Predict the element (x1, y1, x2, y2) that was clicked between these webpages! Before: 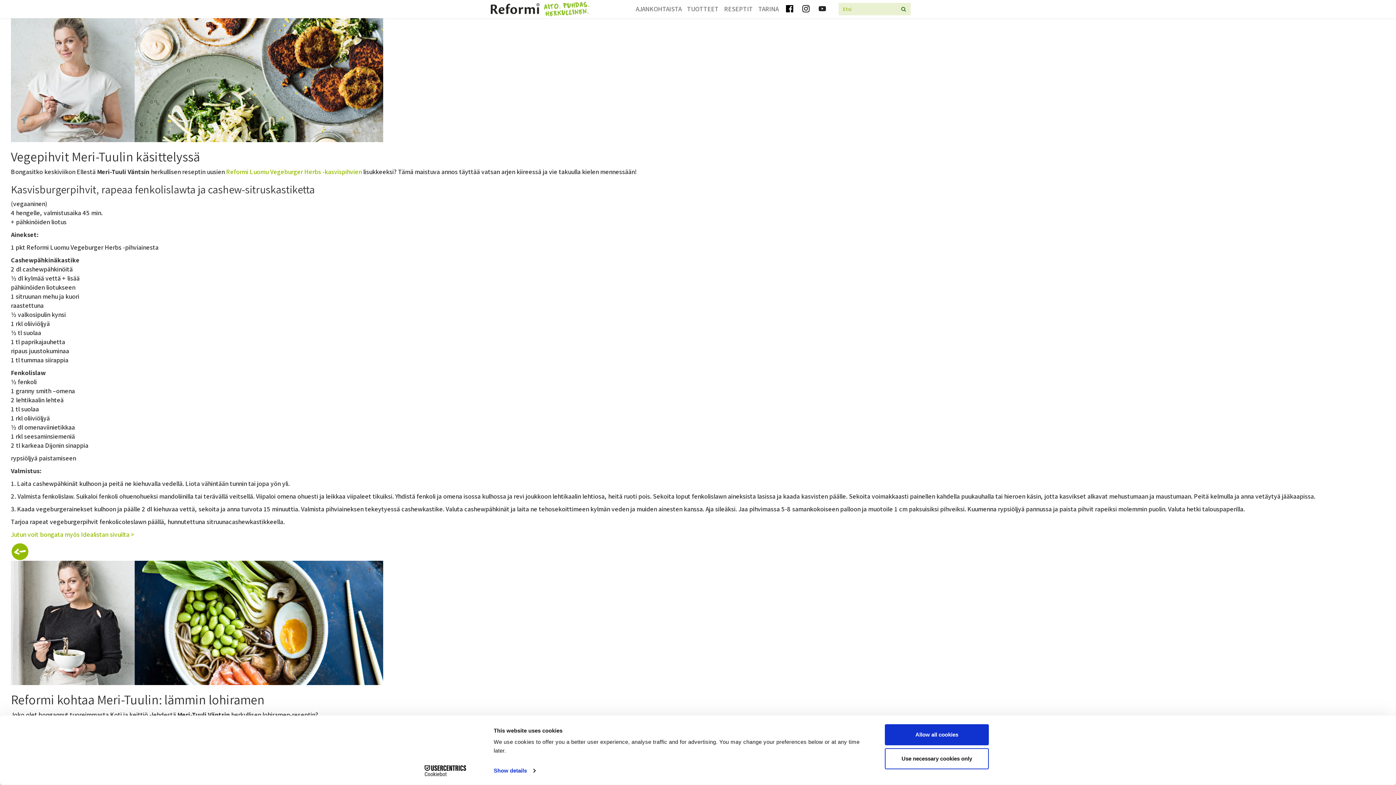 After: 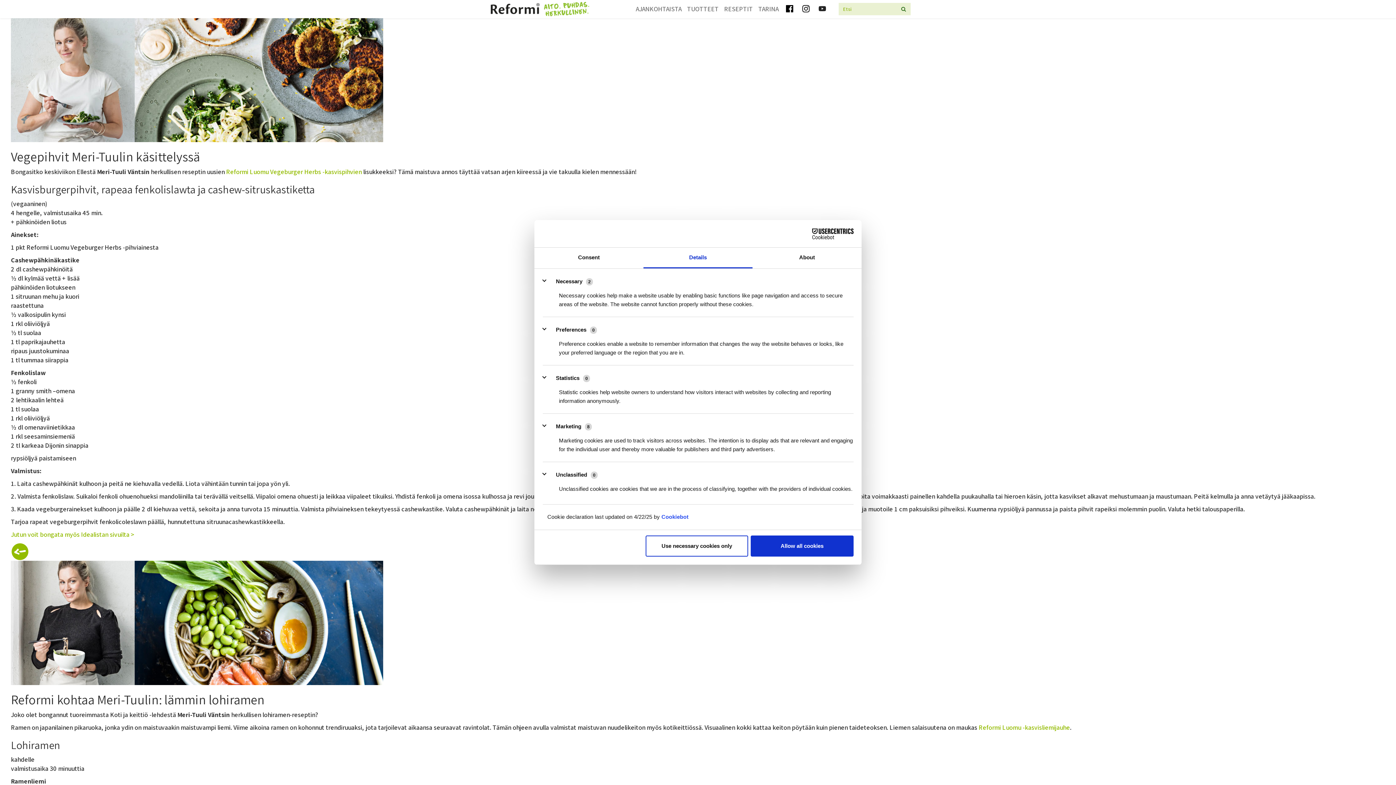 Action: label: Show details bbox: (493, 765, 535, 776)